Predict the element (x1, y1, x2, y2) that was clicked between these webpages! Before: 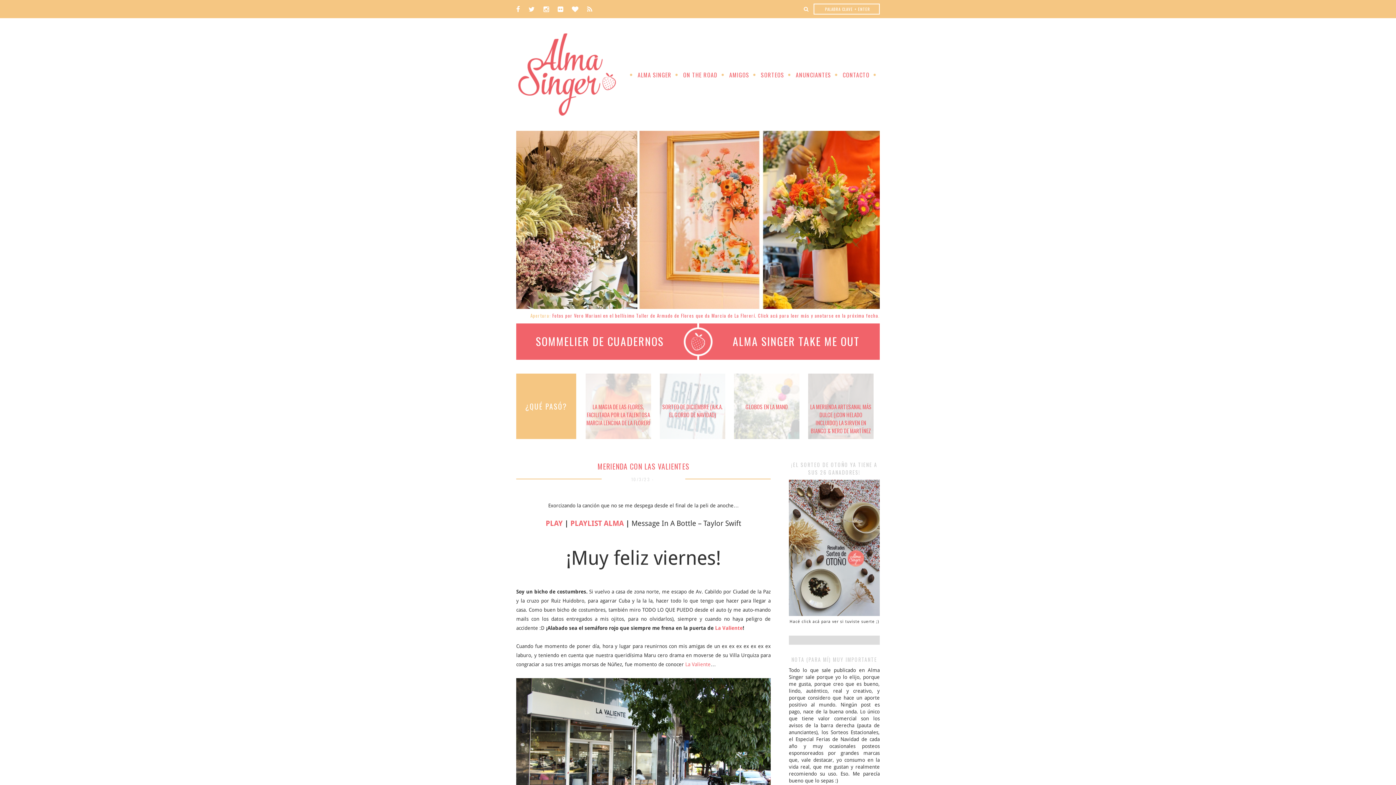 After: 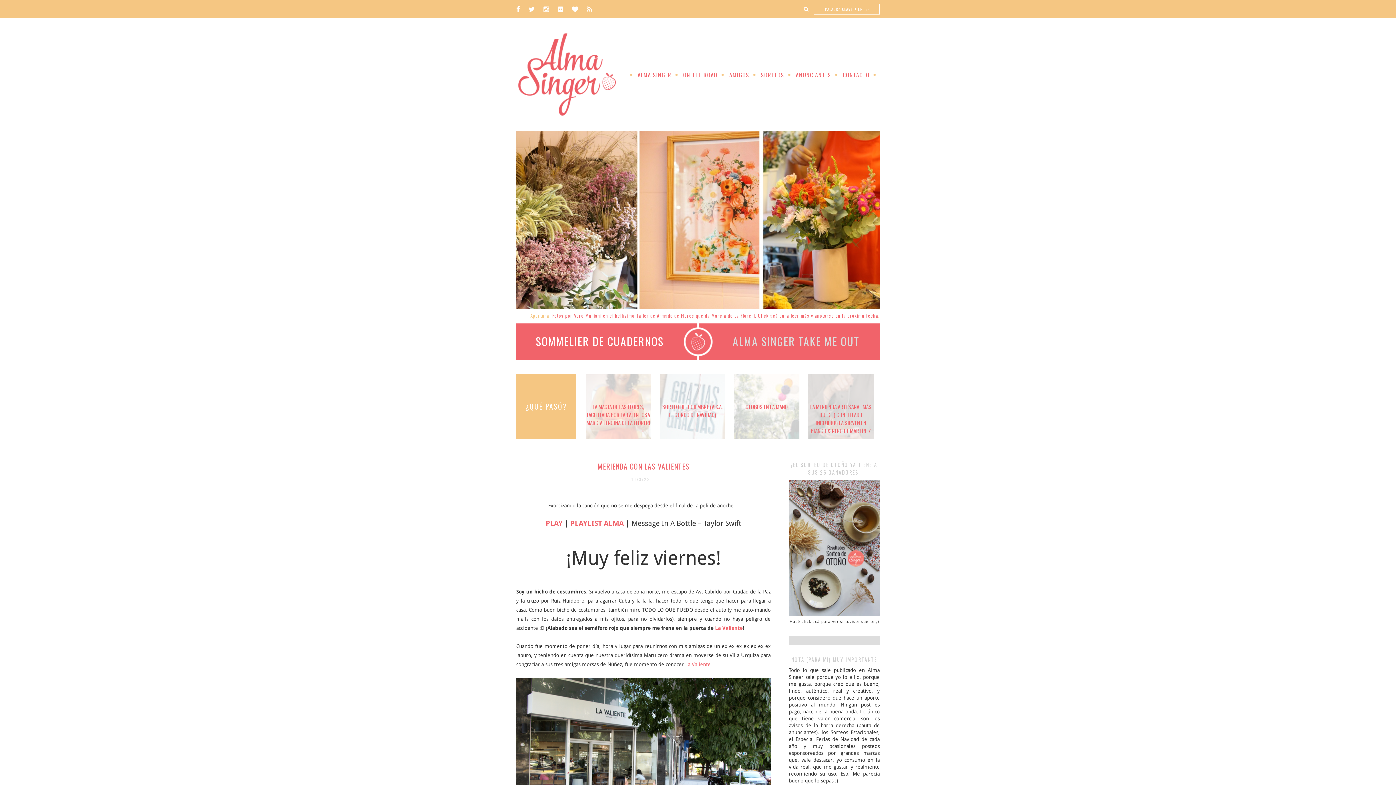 Action: label: ALMA SINGER TAKE ME OUT bbox: (732, 333, 859, 349)